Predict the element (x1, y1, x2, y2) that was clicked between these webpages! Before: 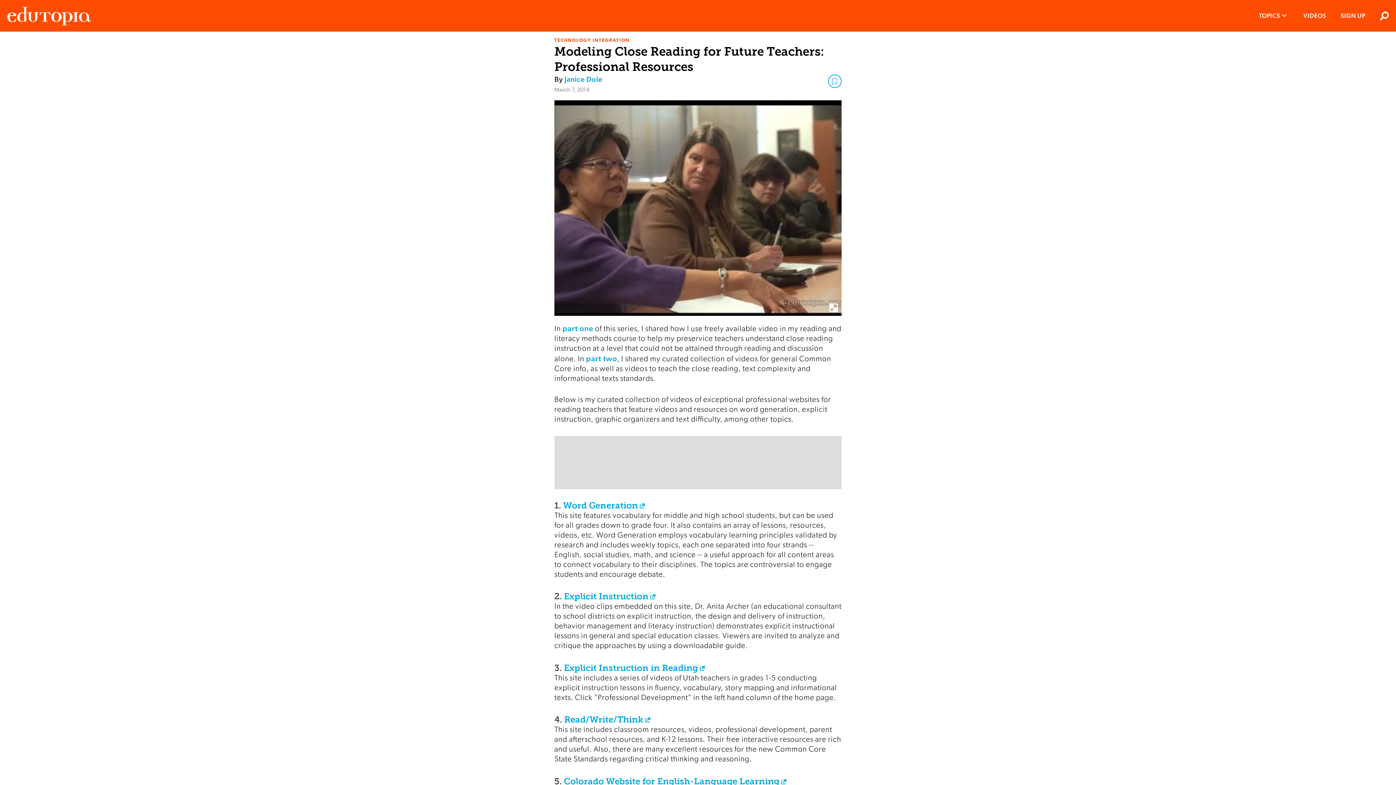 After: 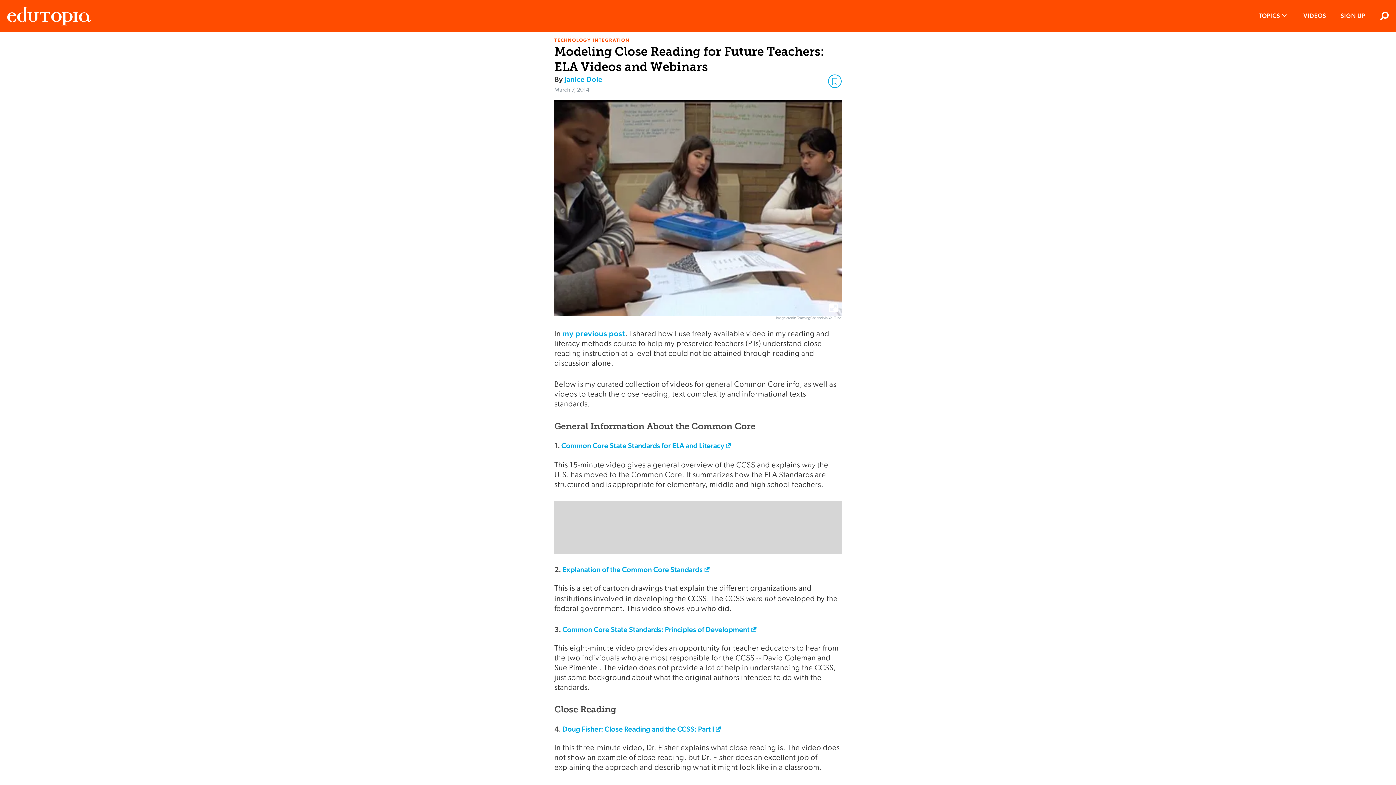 Action: bbox: (586, 354, 617, 363) label: part two